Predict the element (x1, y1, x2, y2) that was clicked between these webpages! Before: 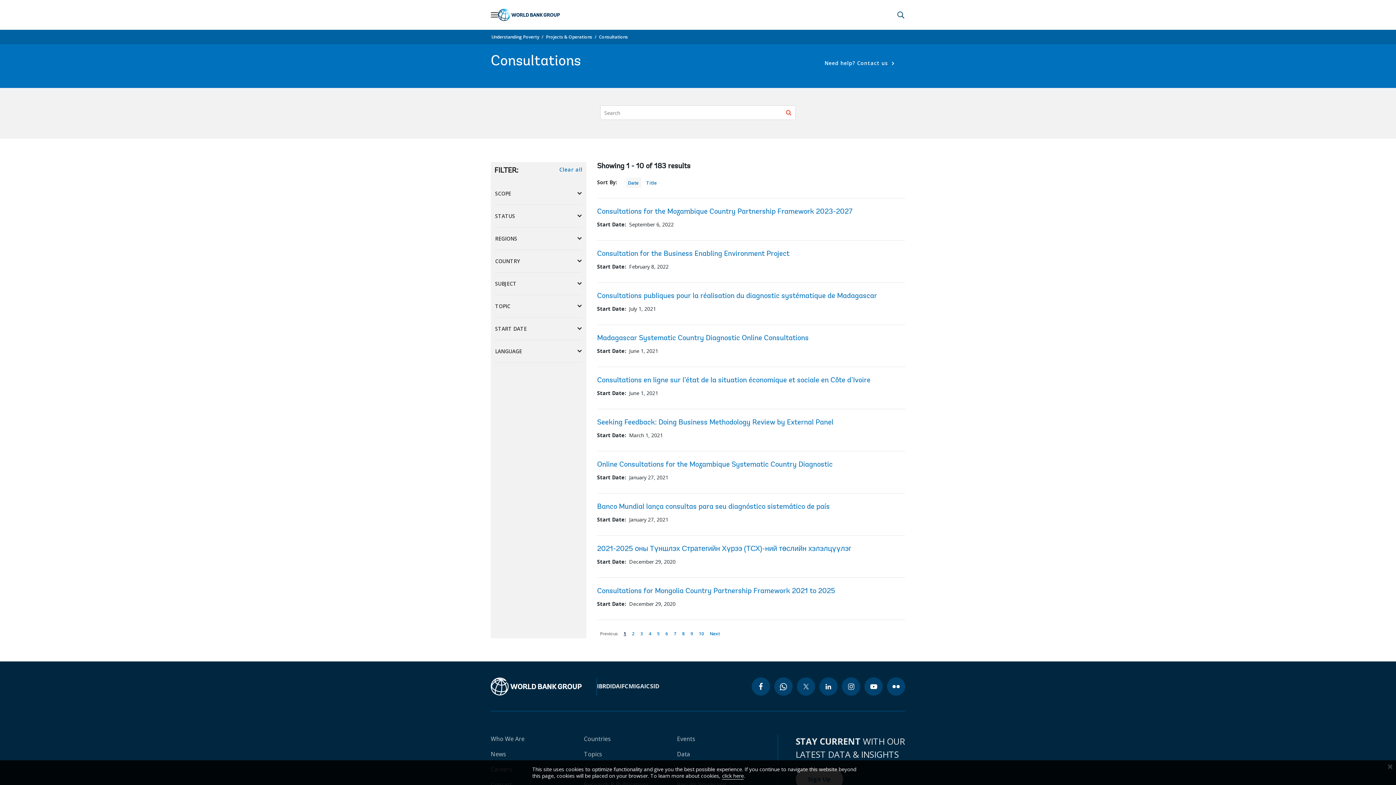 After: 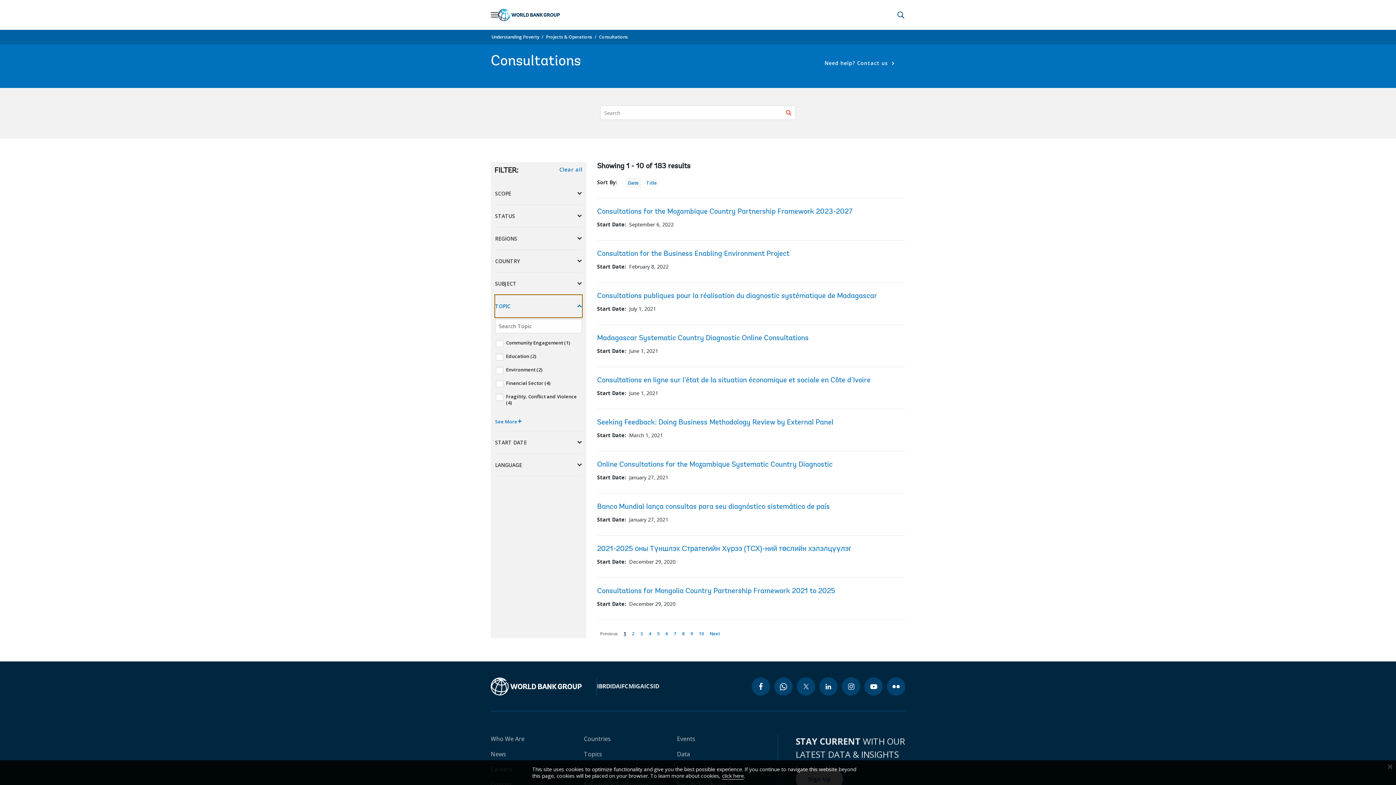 Action: bbox: (495, 295, 582, 317) label: TOPIC